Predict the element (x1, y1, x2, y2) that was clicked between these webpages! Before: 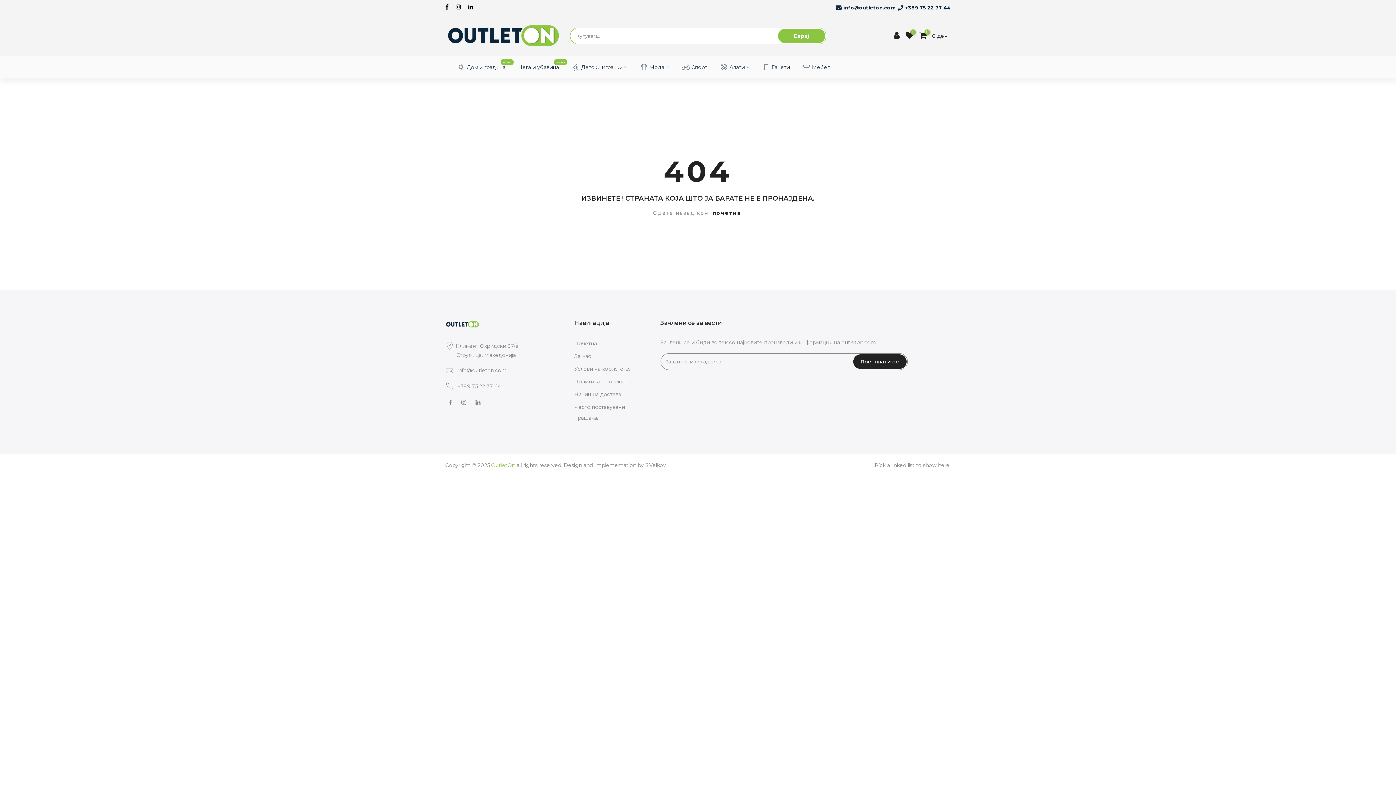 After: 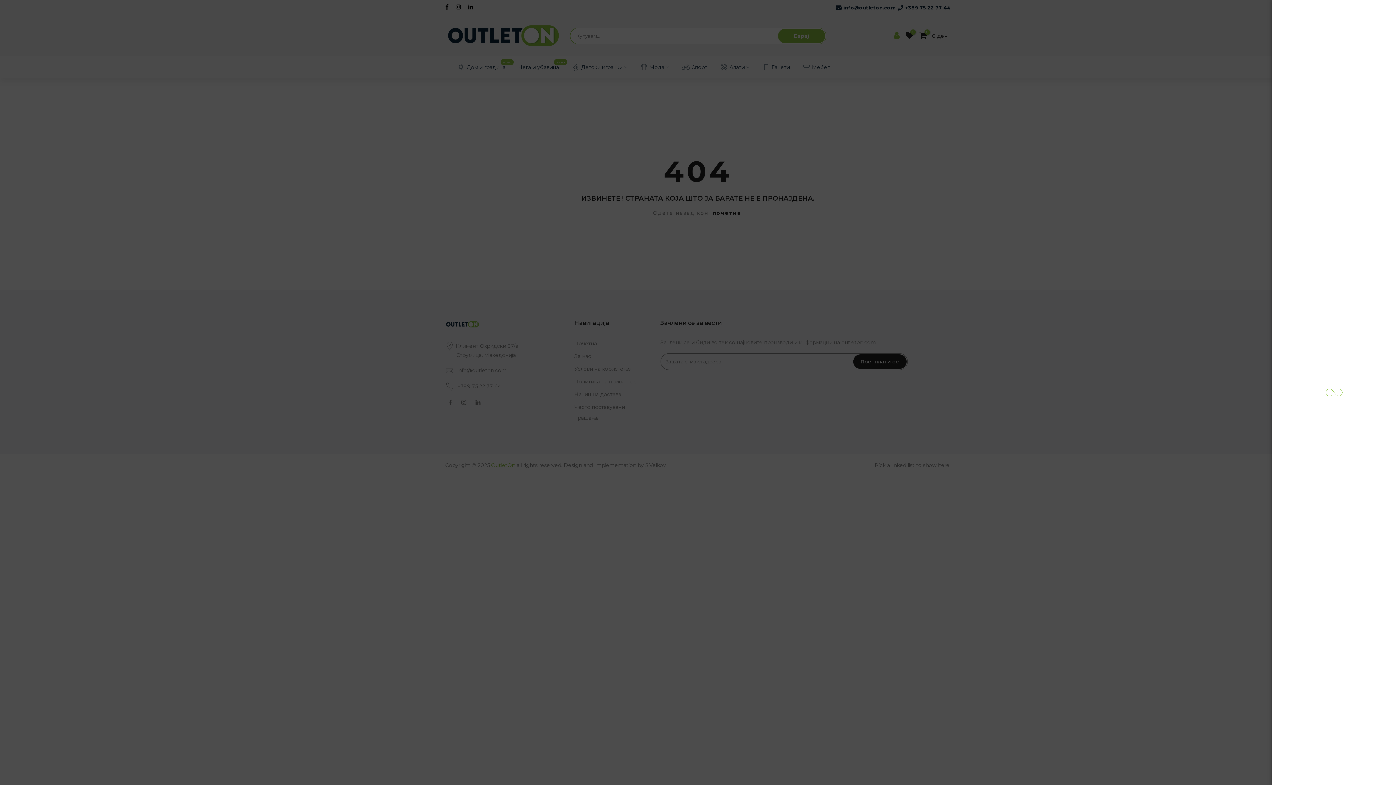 Action: bbox: (894, 31, 900, 40)